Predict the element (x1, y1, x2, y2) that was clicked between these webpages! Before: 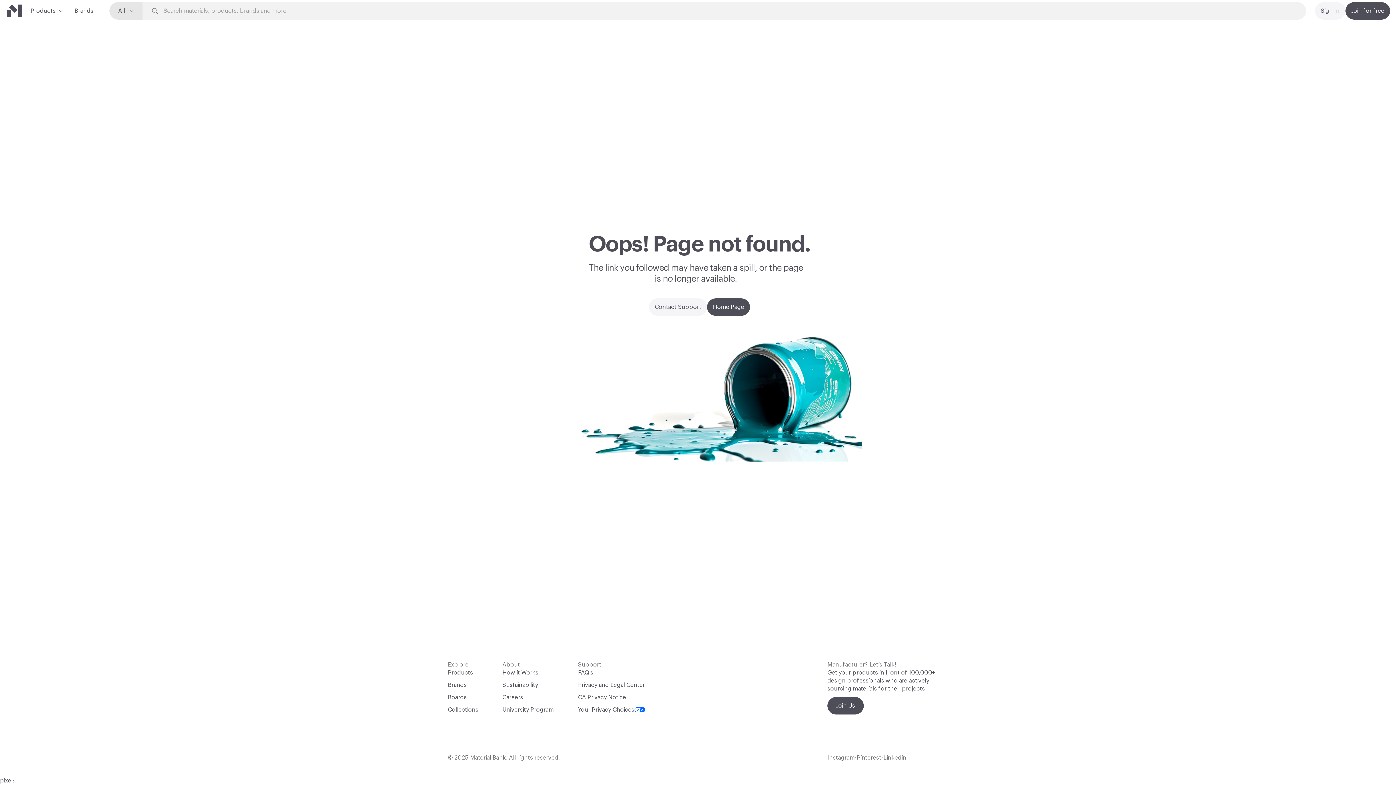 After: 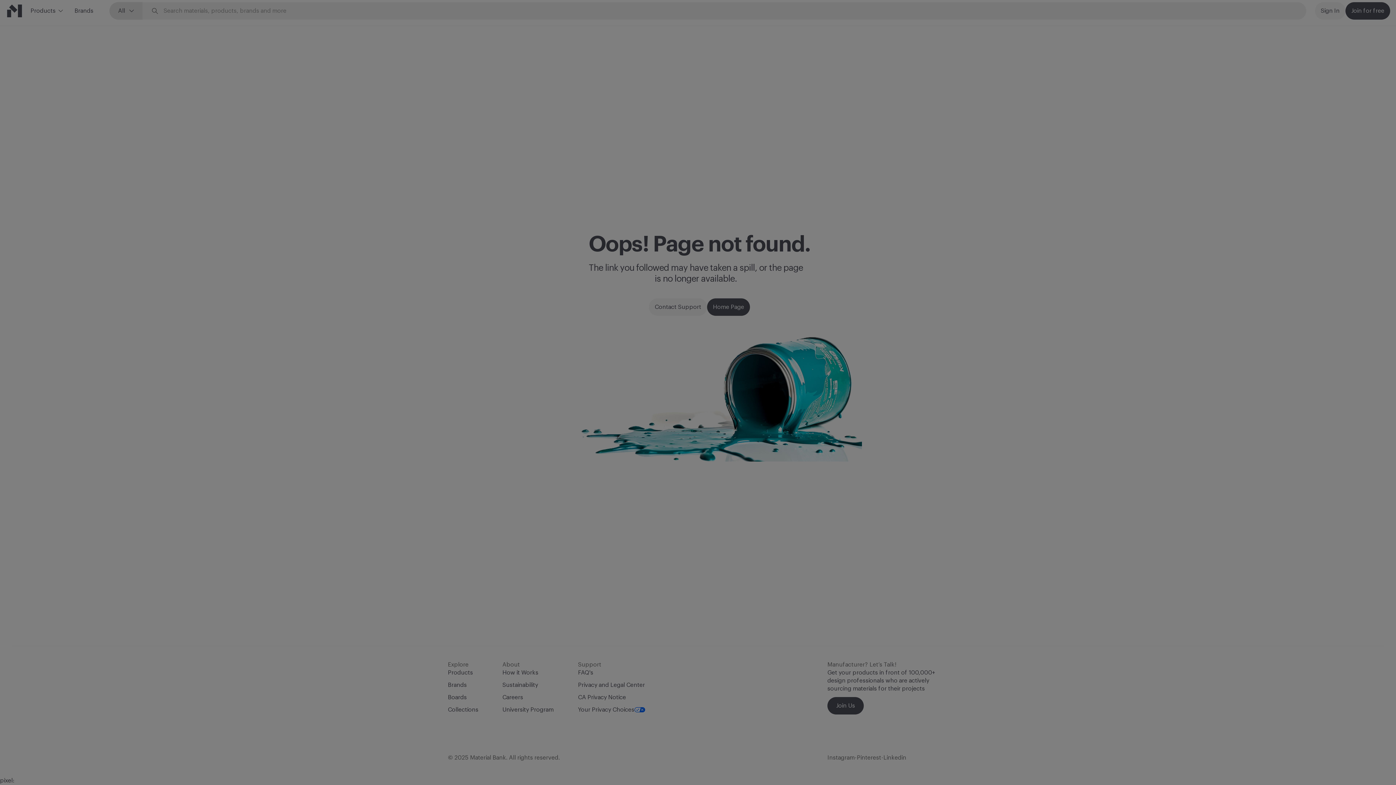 Action: label: Your Privacy Choices bbox: (578, 706, 645, 714)